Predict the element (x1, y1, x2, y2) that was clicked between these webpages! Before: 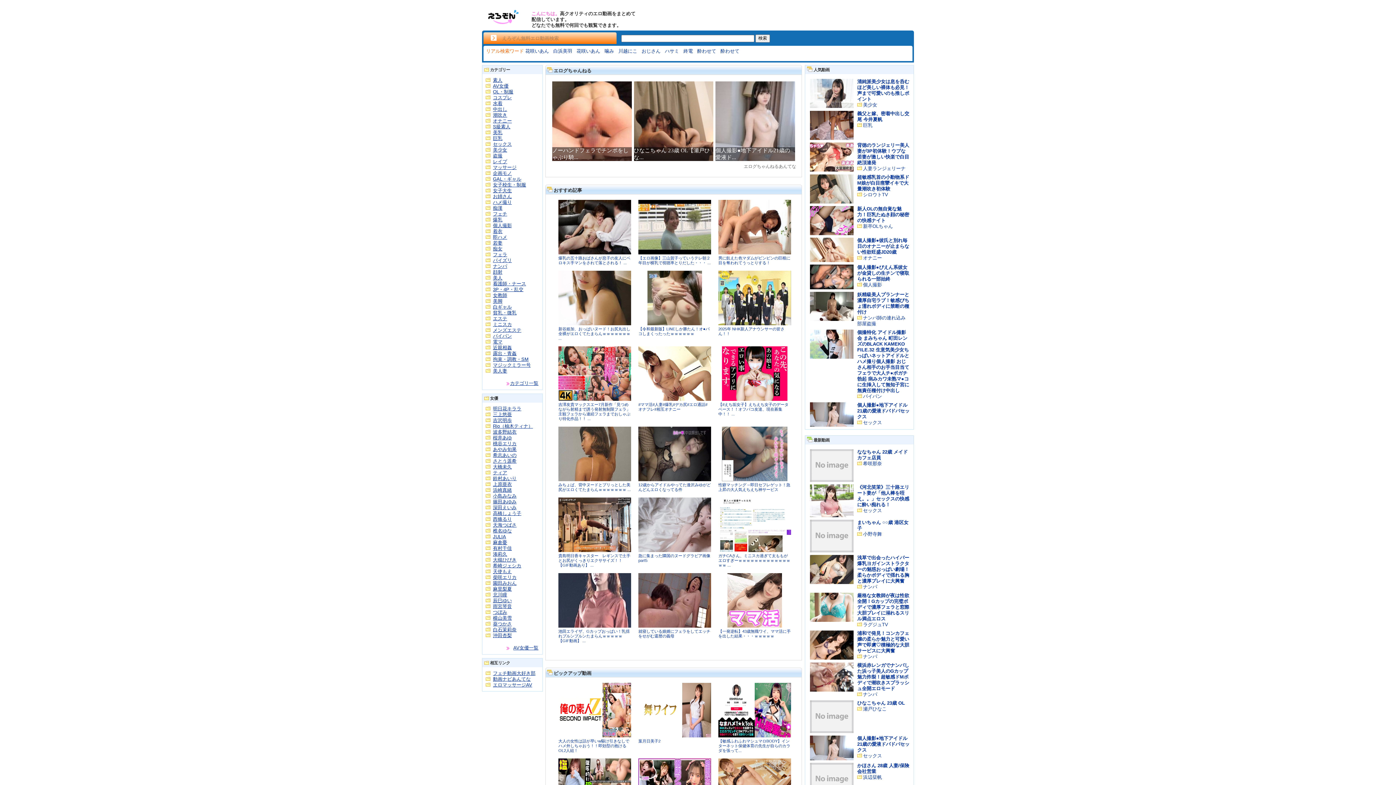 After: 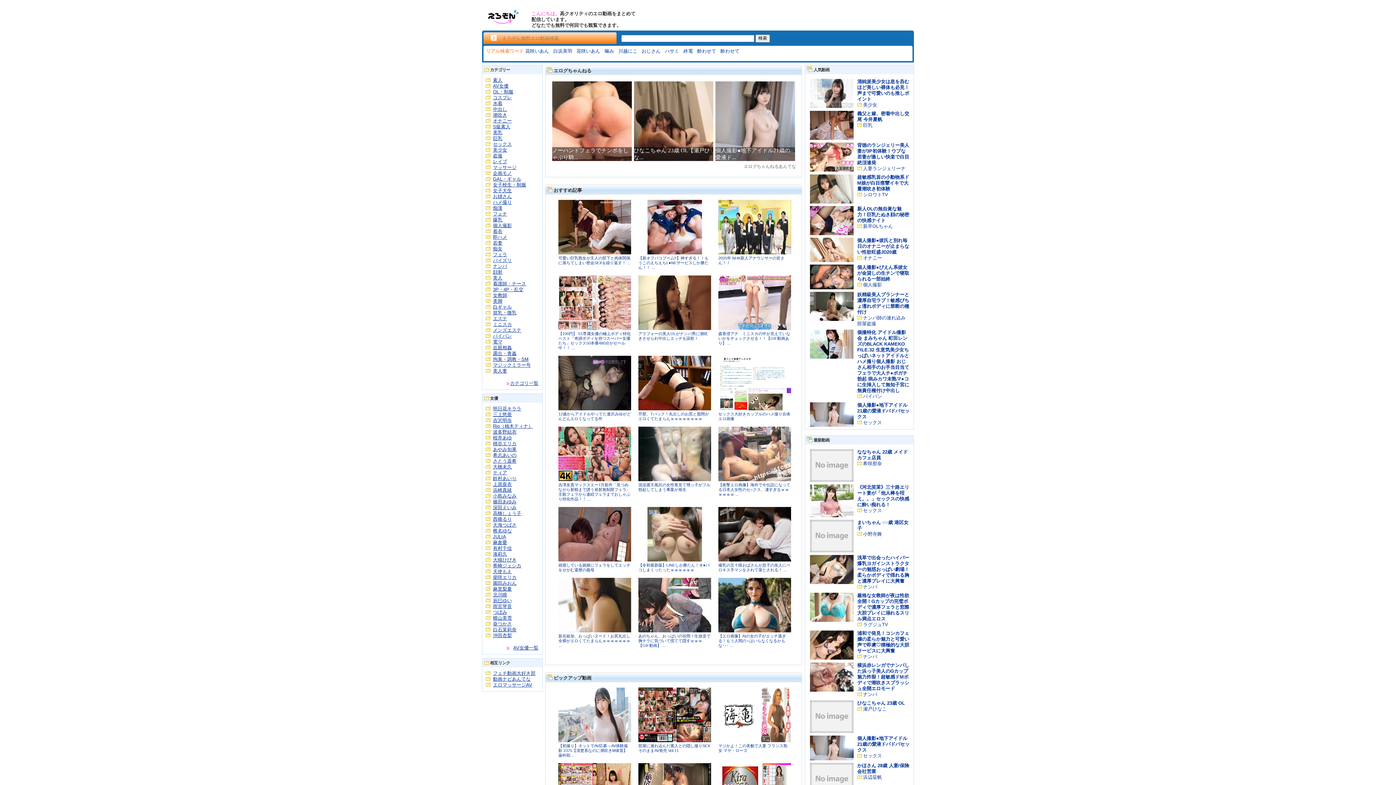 Action: bbox: (493, 464, 512, 469) label: 大橋未久